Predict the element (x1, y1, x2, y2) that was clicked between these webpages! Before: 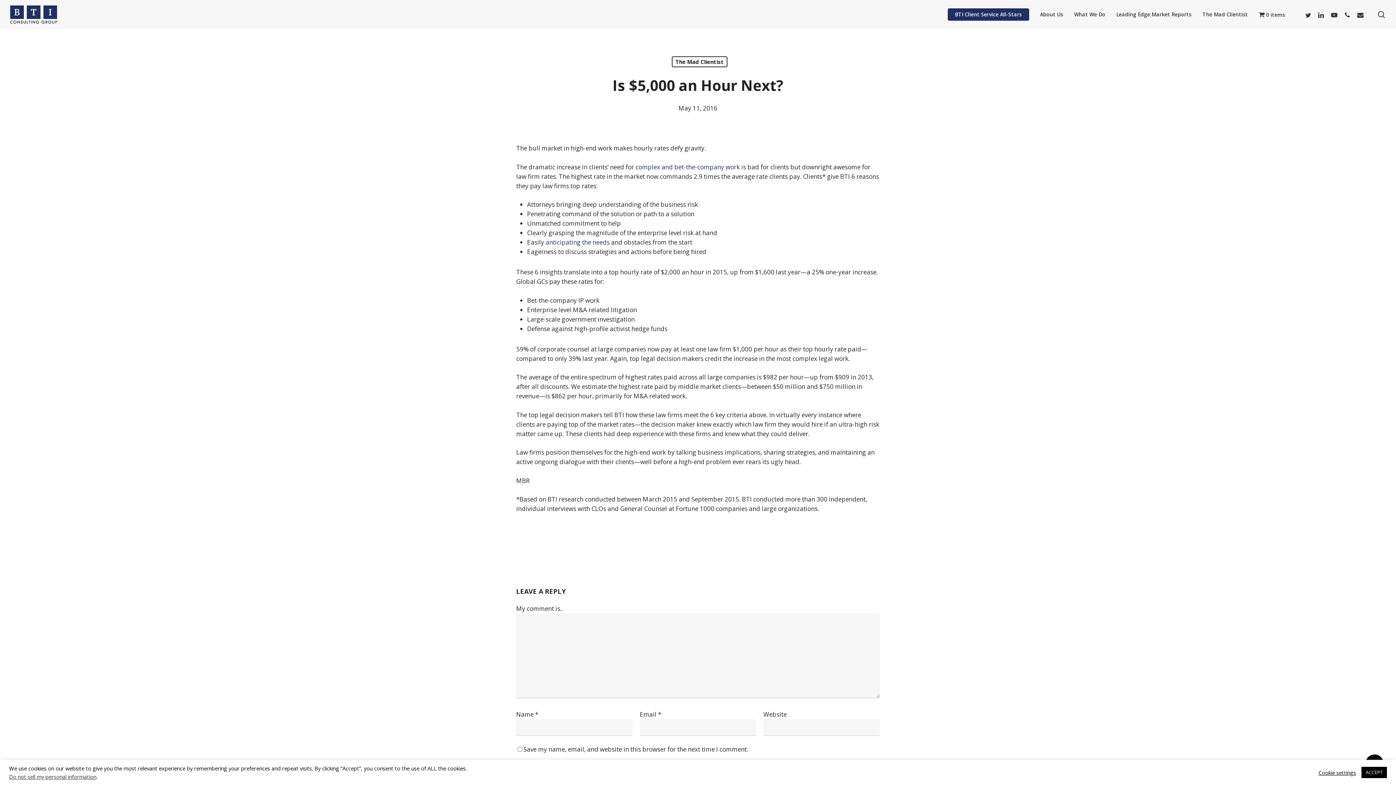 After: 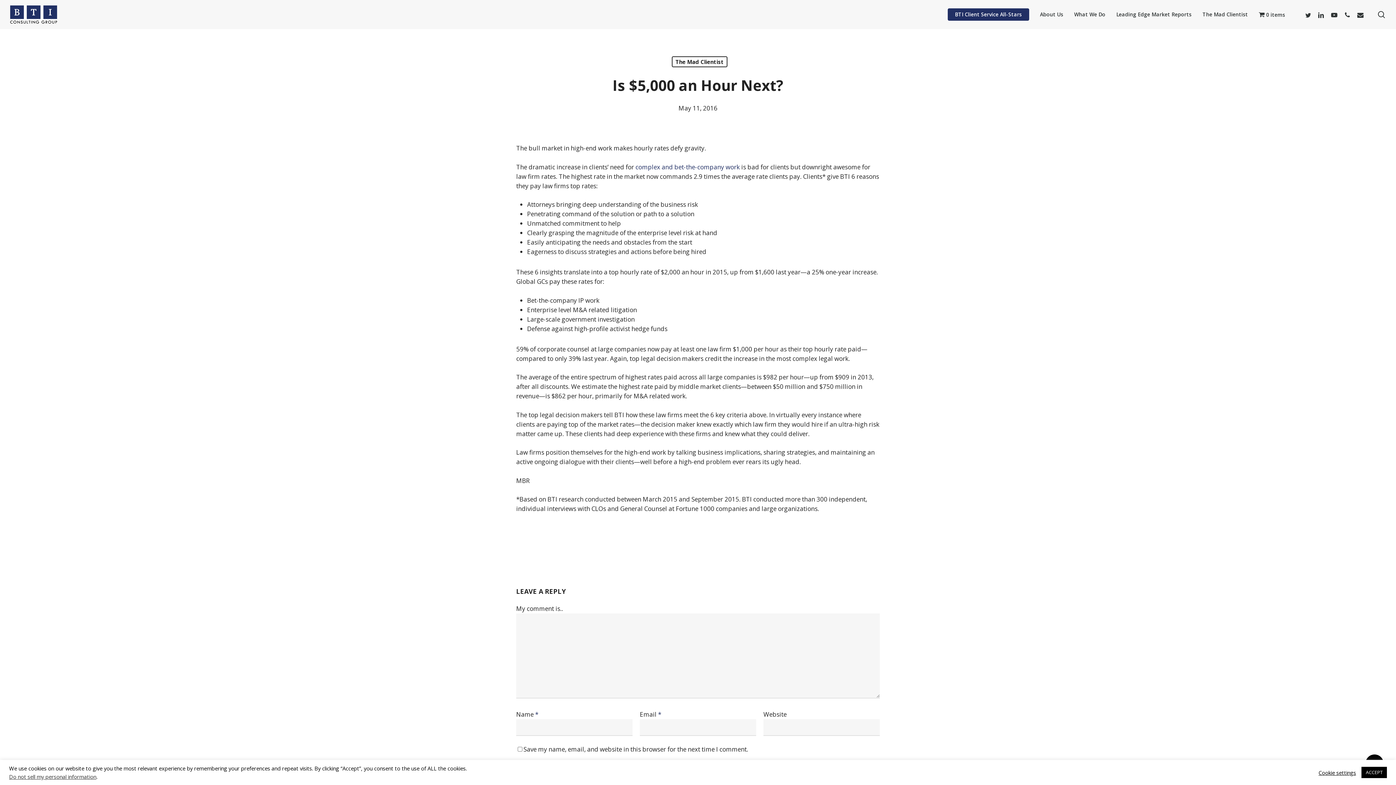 Action: label: anticipating the needs bbox: (545, 238, 609, 246)